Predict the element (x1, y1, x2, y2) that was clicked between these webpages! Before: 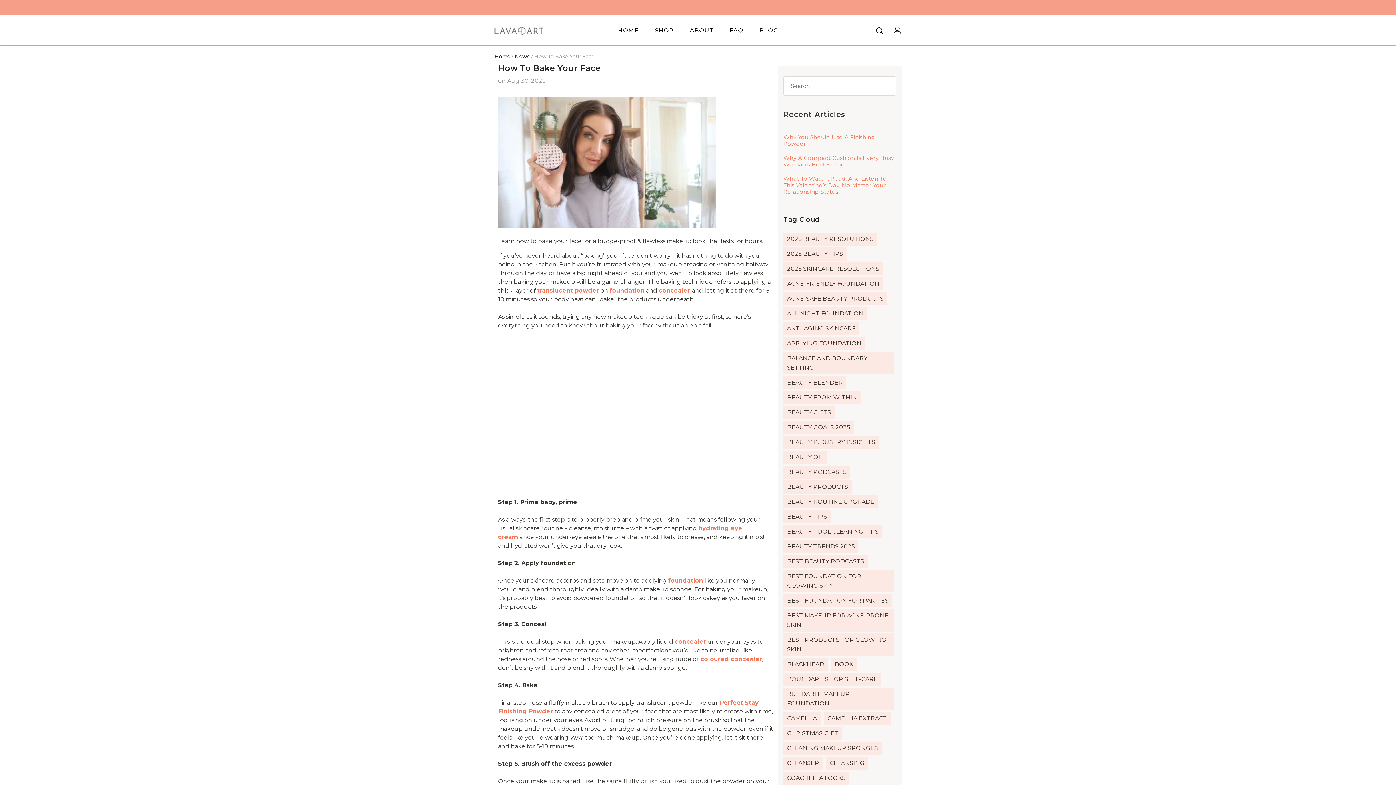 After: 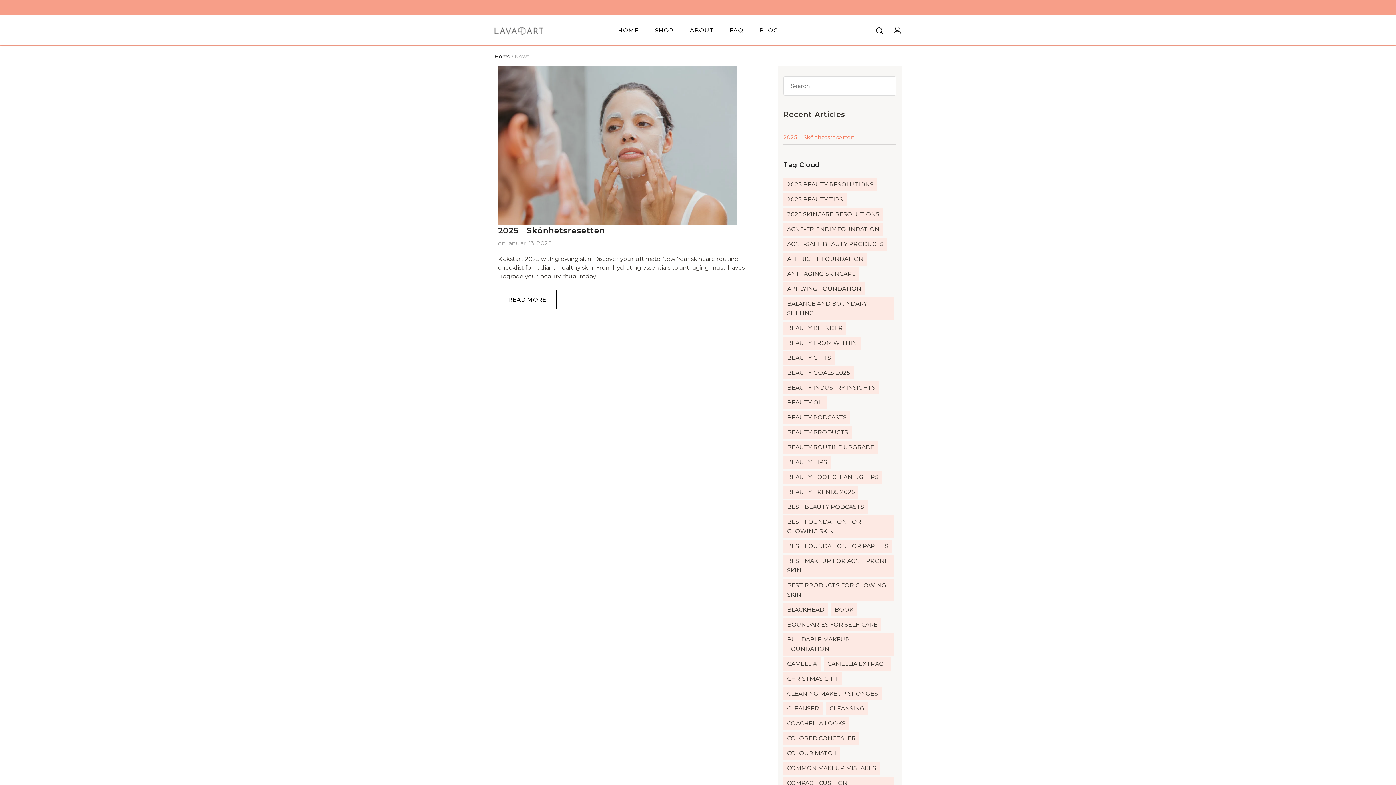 Action: bbox: (783, 247, 846, 260) label: 2025 BEAUTY TIPS